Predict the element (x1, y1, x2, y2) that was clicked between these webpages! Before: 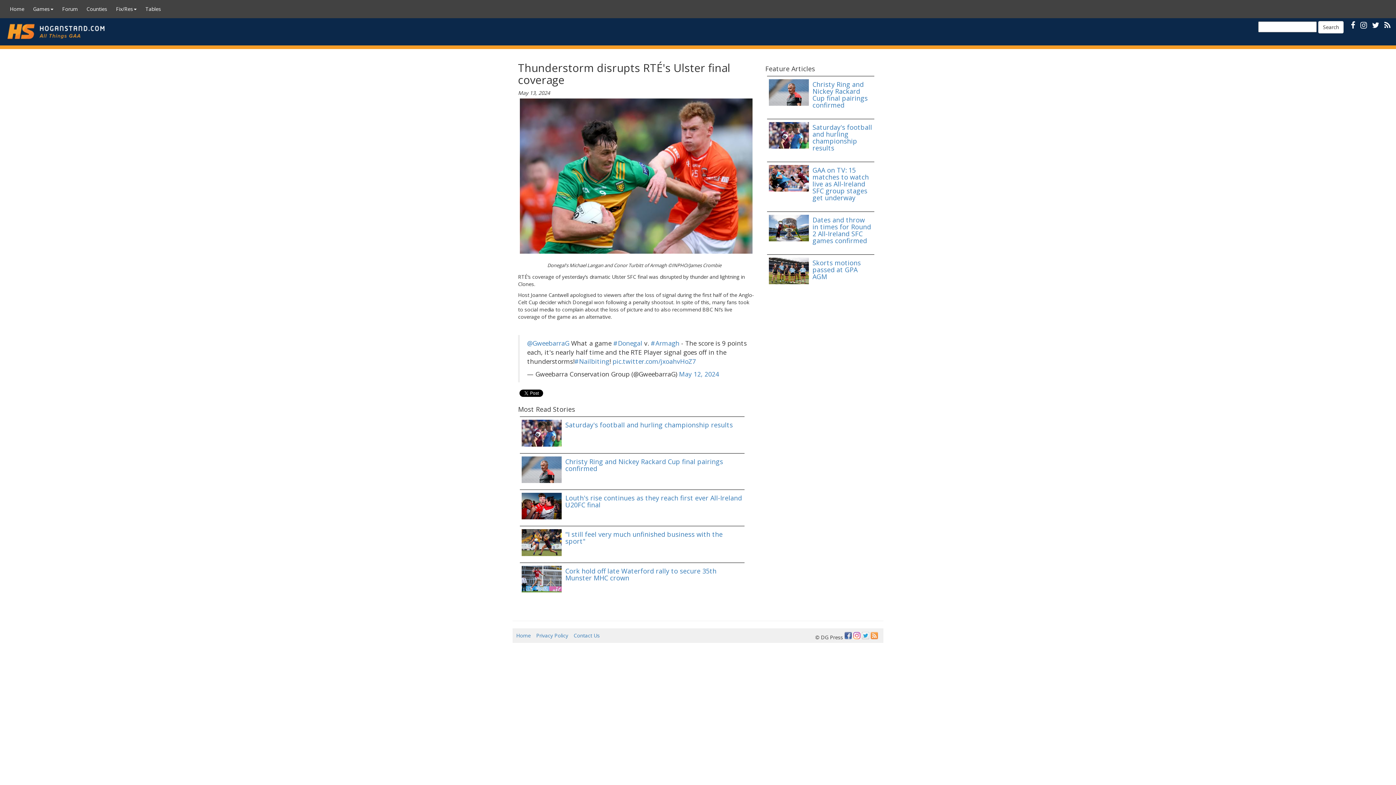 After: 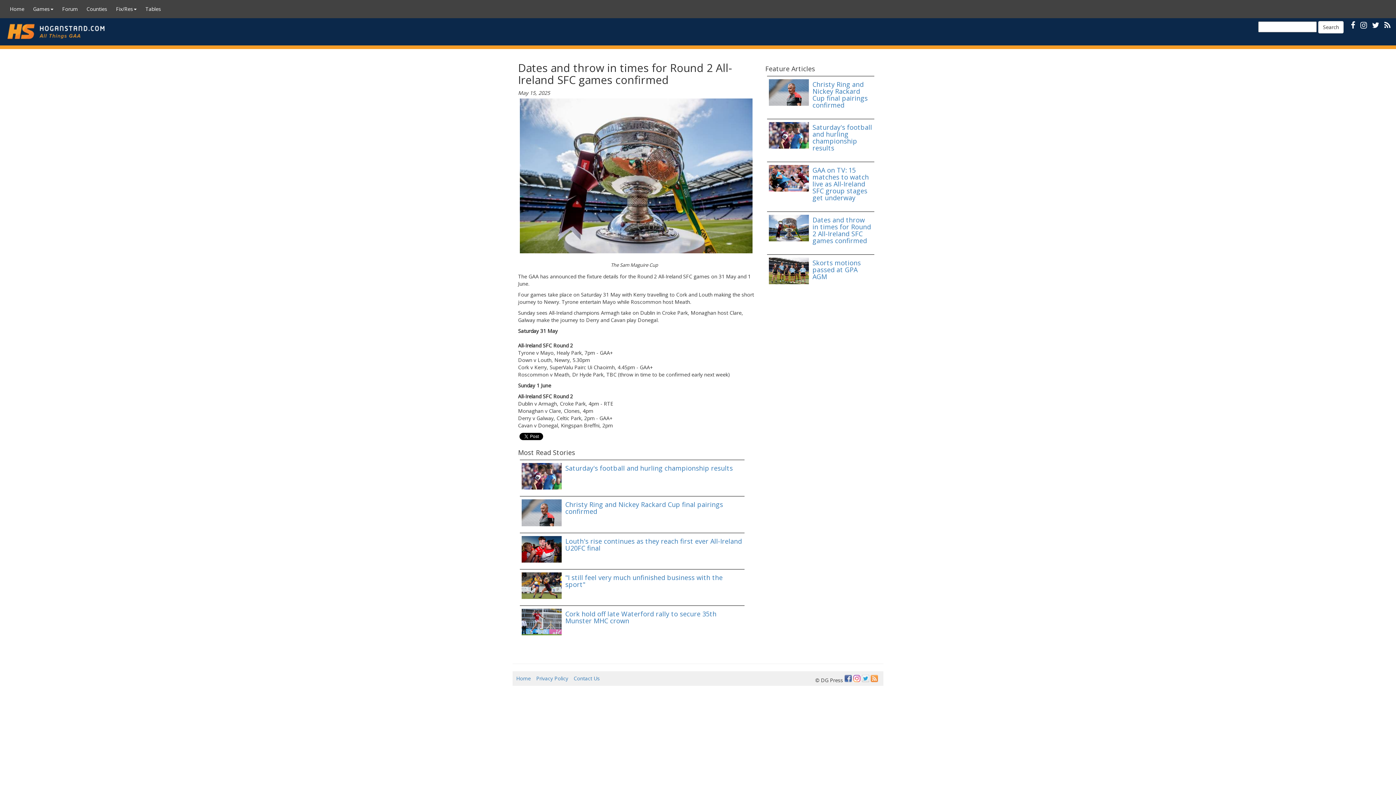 Action: bbox: (769, 216, 872, 244) label: Dates and throw in times for Round 2 All-Ireland SFC games confirmed